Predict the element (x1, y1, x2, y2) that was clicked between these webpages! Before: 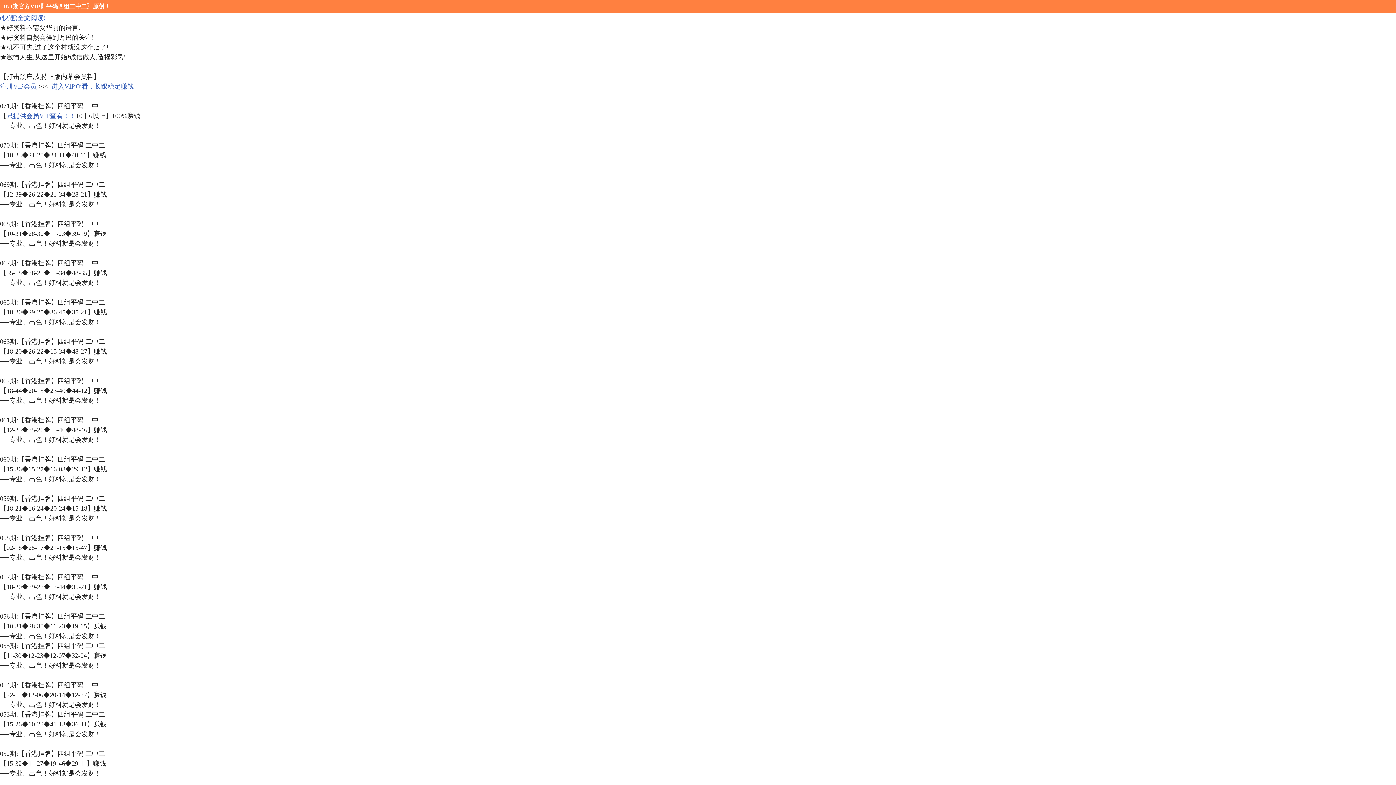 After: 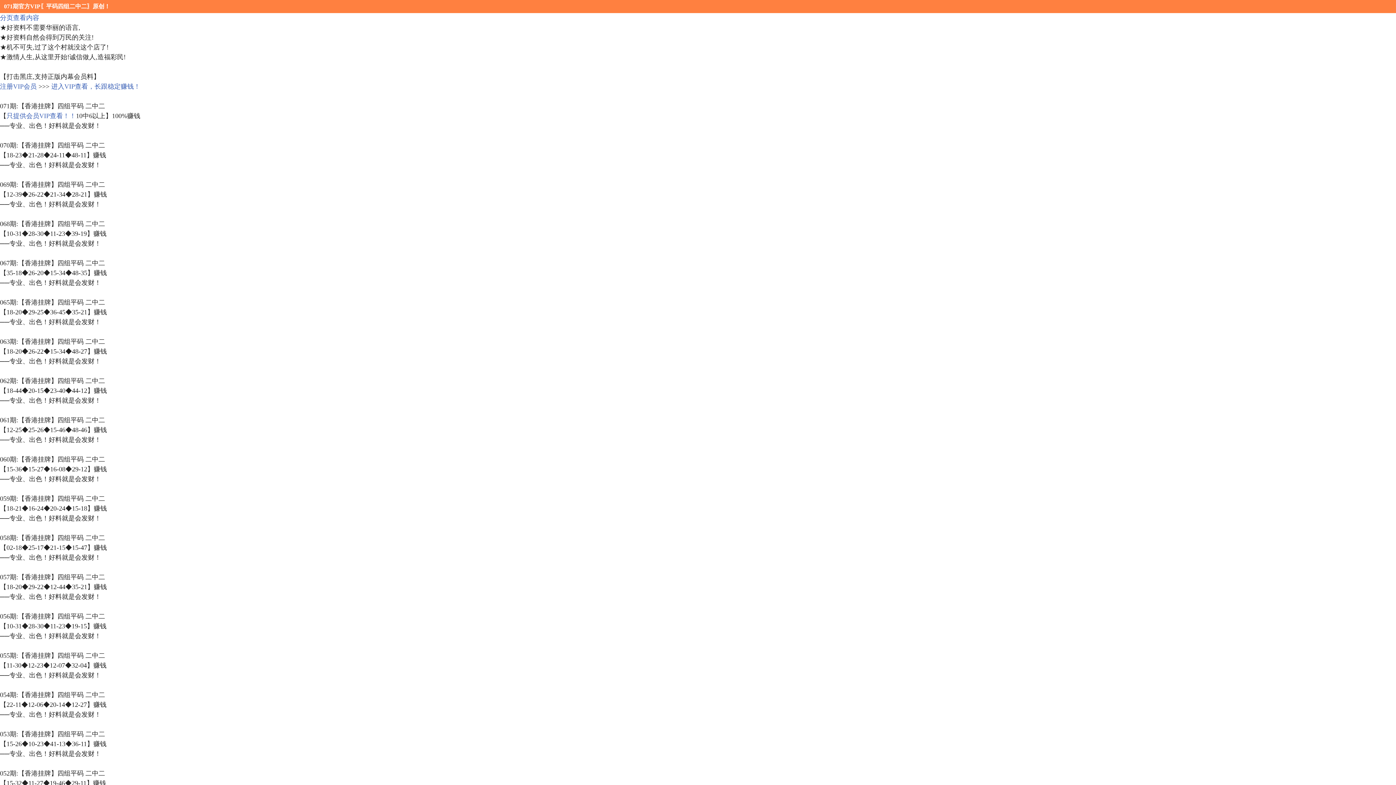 Action: bbox: (0, 14, 45, 21) label: (快速)全文阅读!